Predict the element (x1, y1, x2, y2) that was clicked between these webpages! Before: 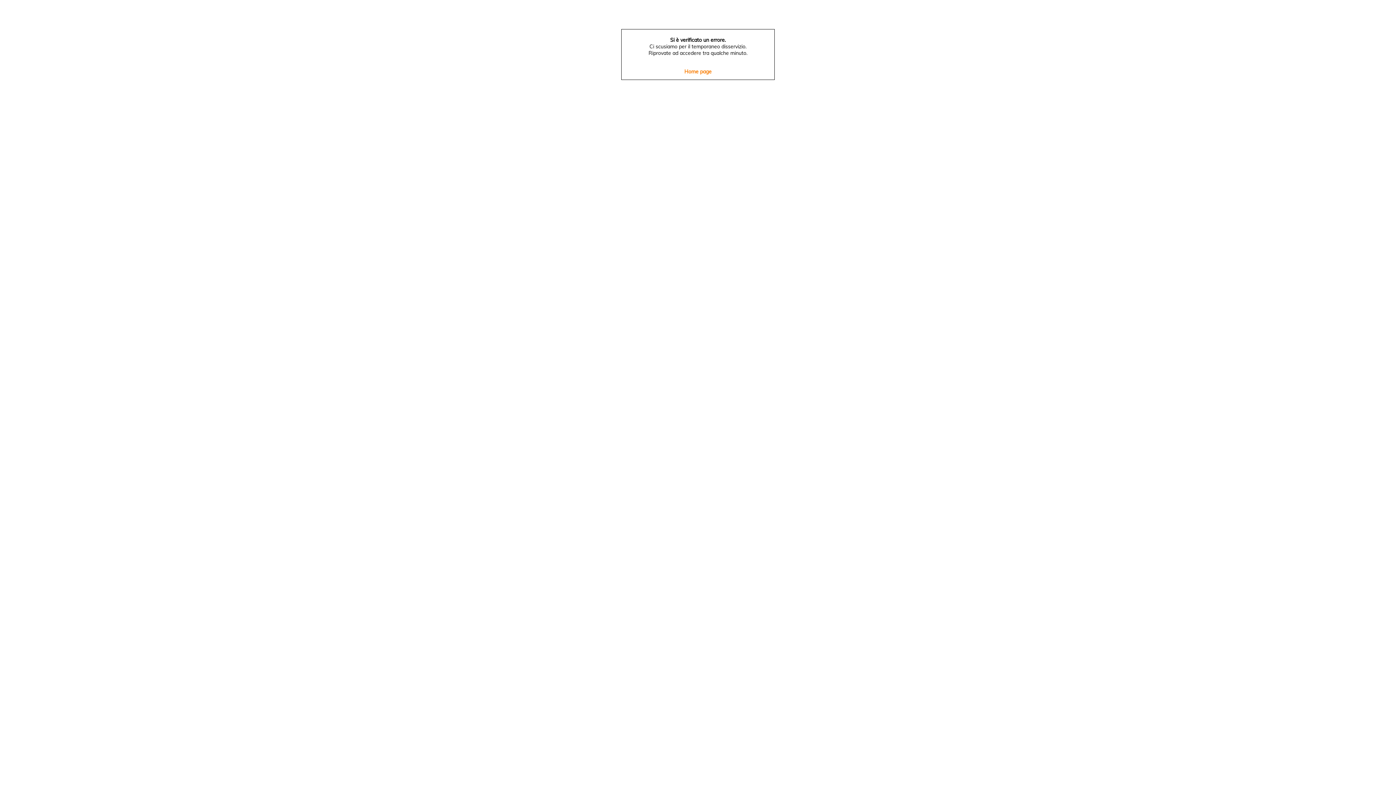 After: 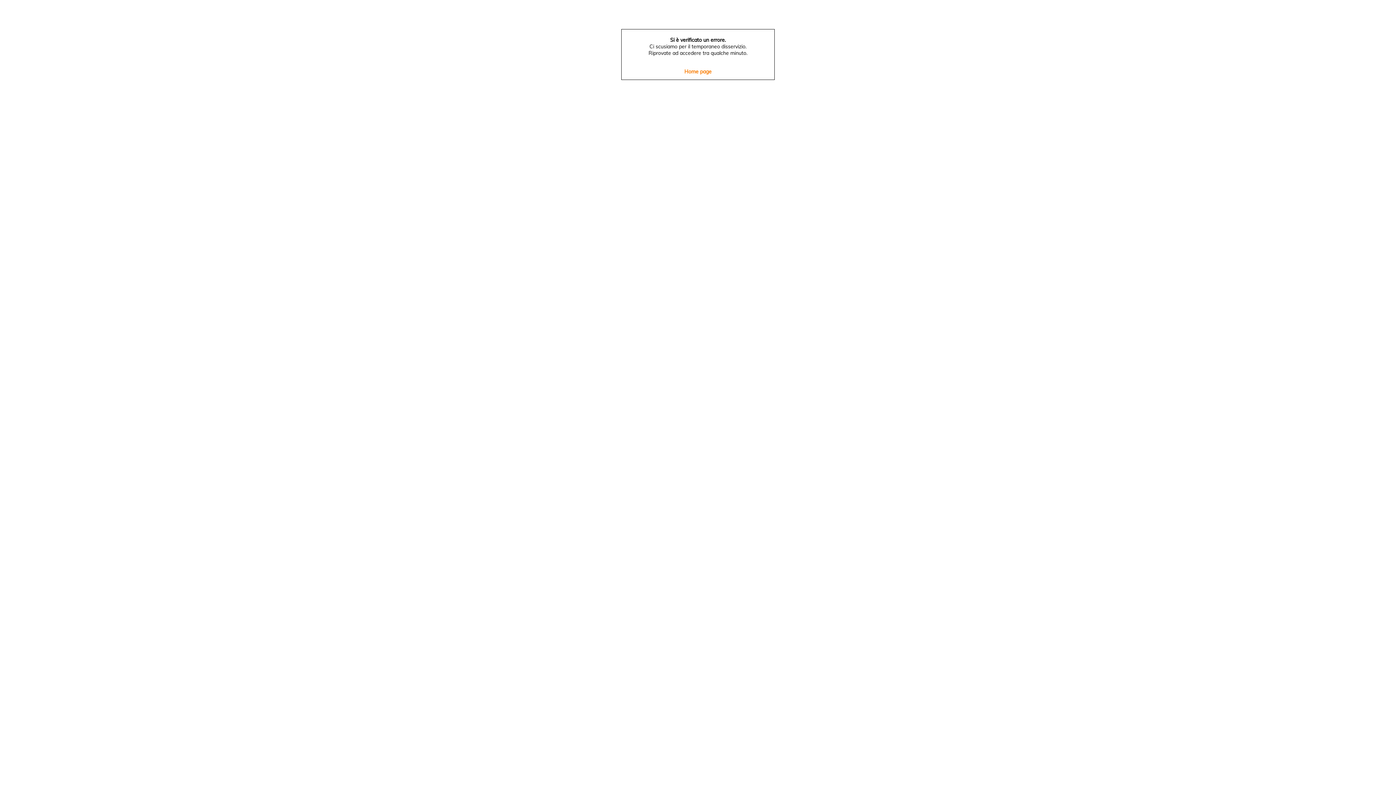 Action: bbox: (651, 67, 744, 76) label: Home page